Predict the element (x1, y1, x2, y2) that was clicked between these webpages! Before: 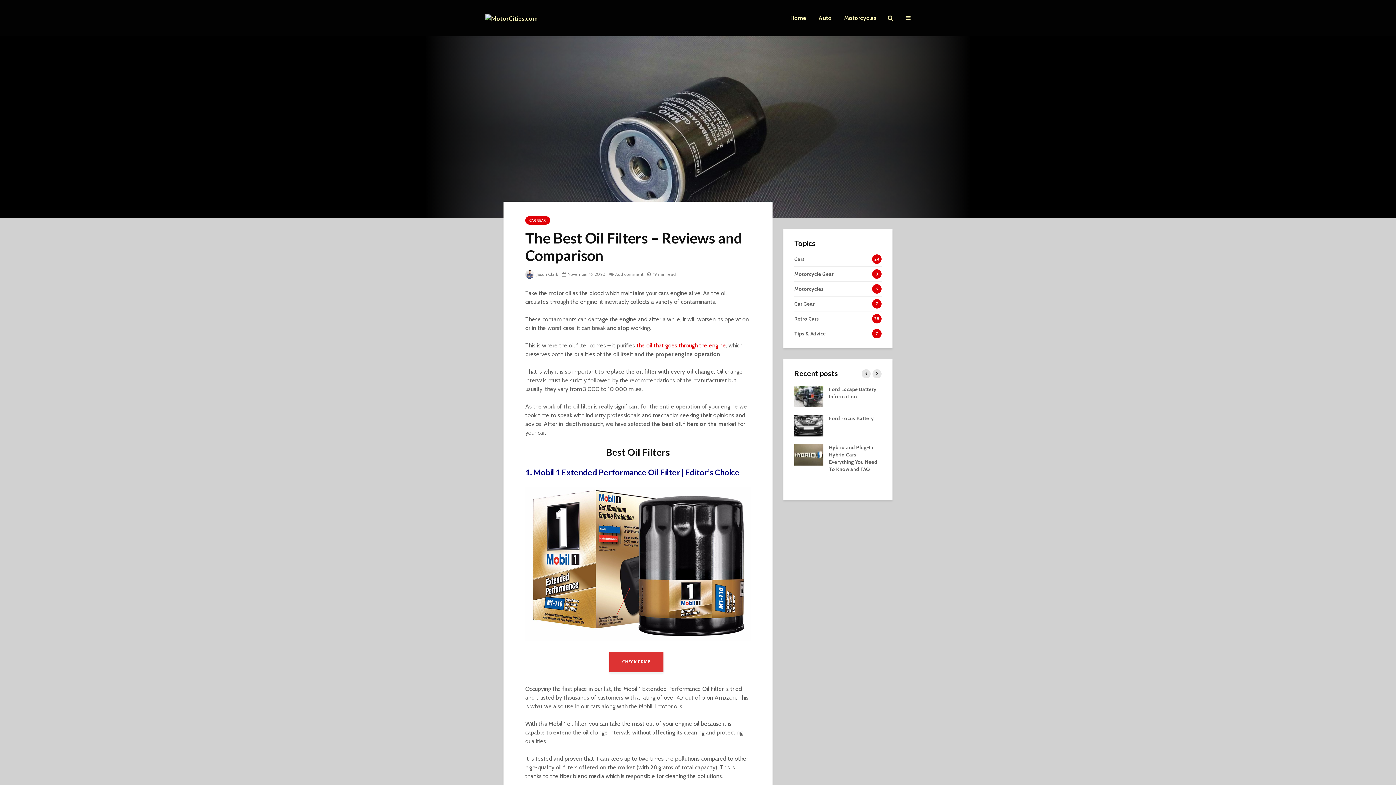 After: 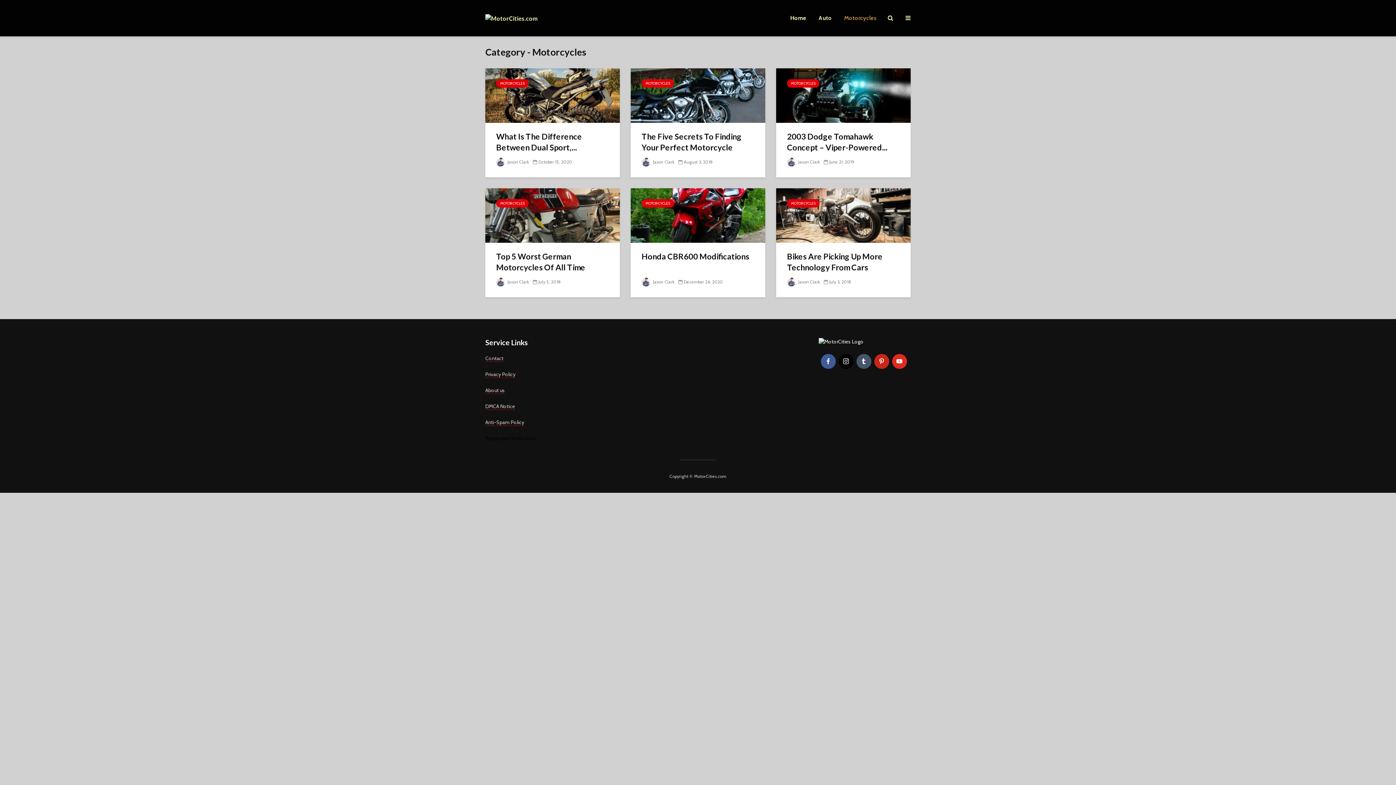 Action: bbox: (794, 281, 881, 296) label: Motorcycles
6